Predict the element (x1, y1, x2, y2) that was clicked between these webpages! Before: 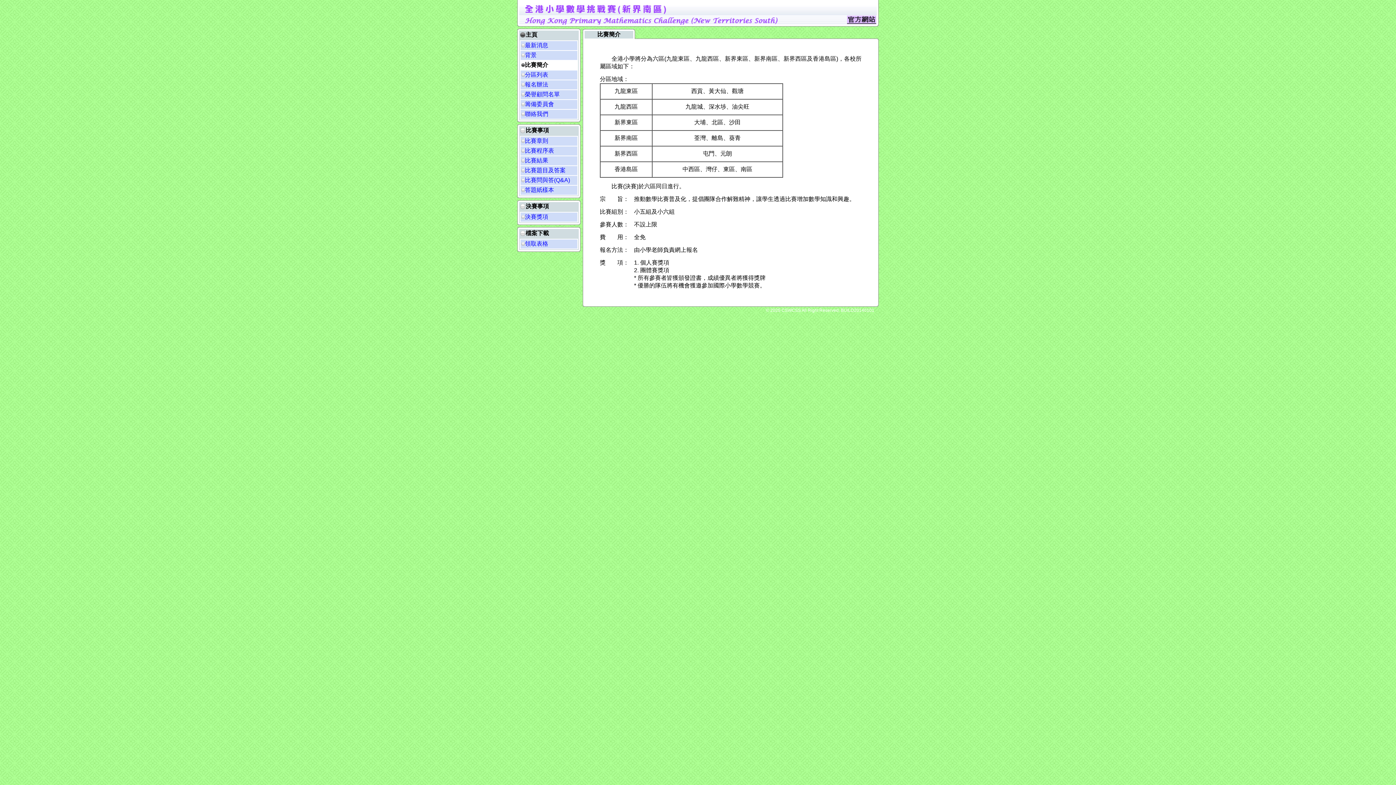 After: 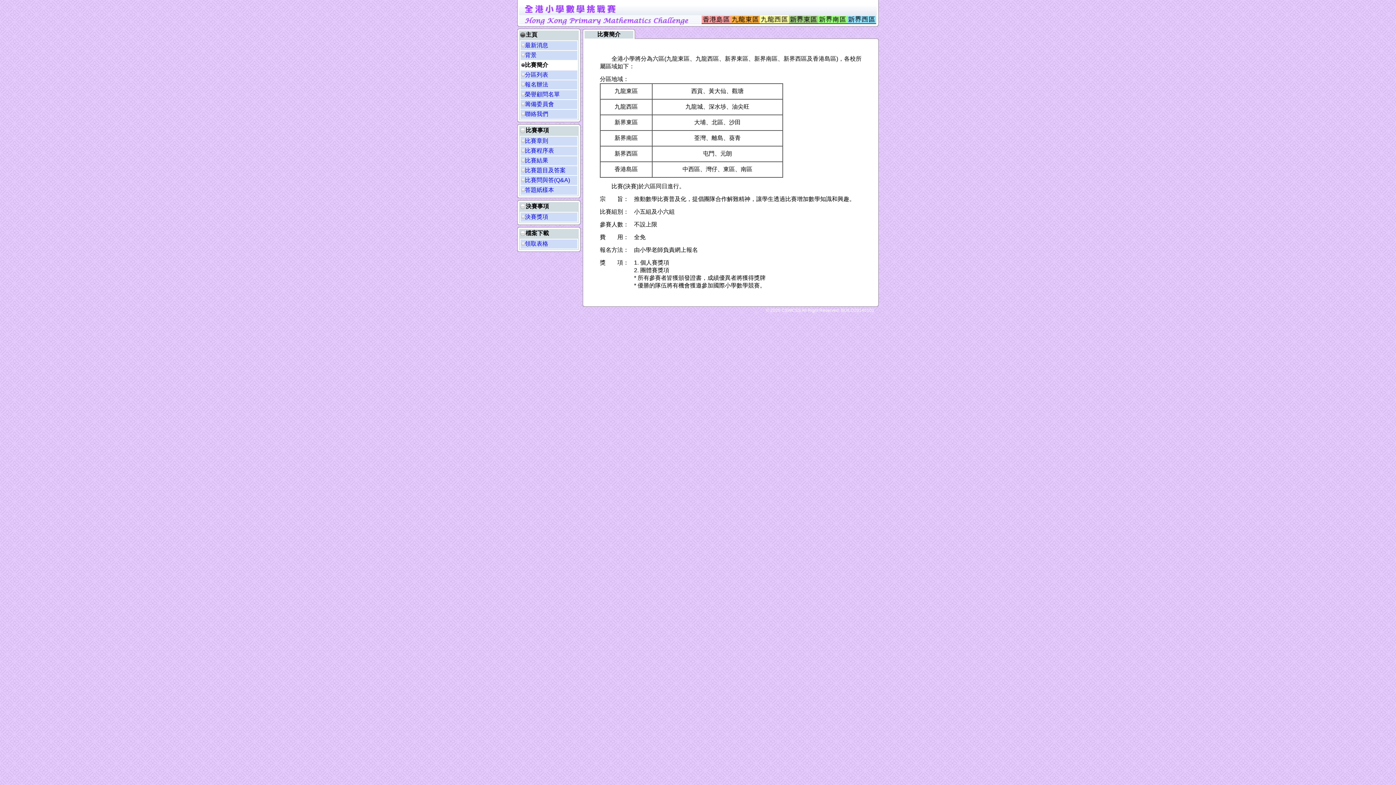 Action: bbox: (847, 18, 876, 25)